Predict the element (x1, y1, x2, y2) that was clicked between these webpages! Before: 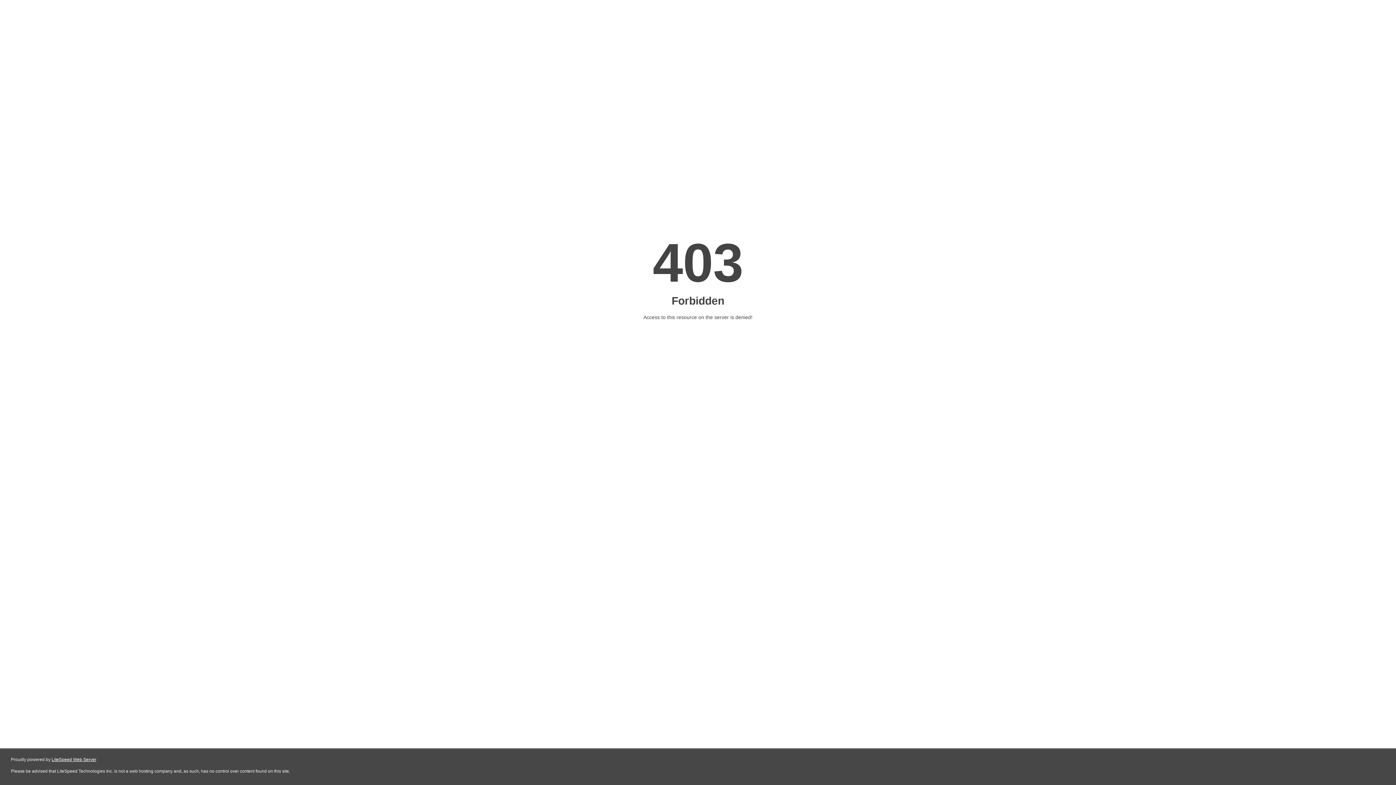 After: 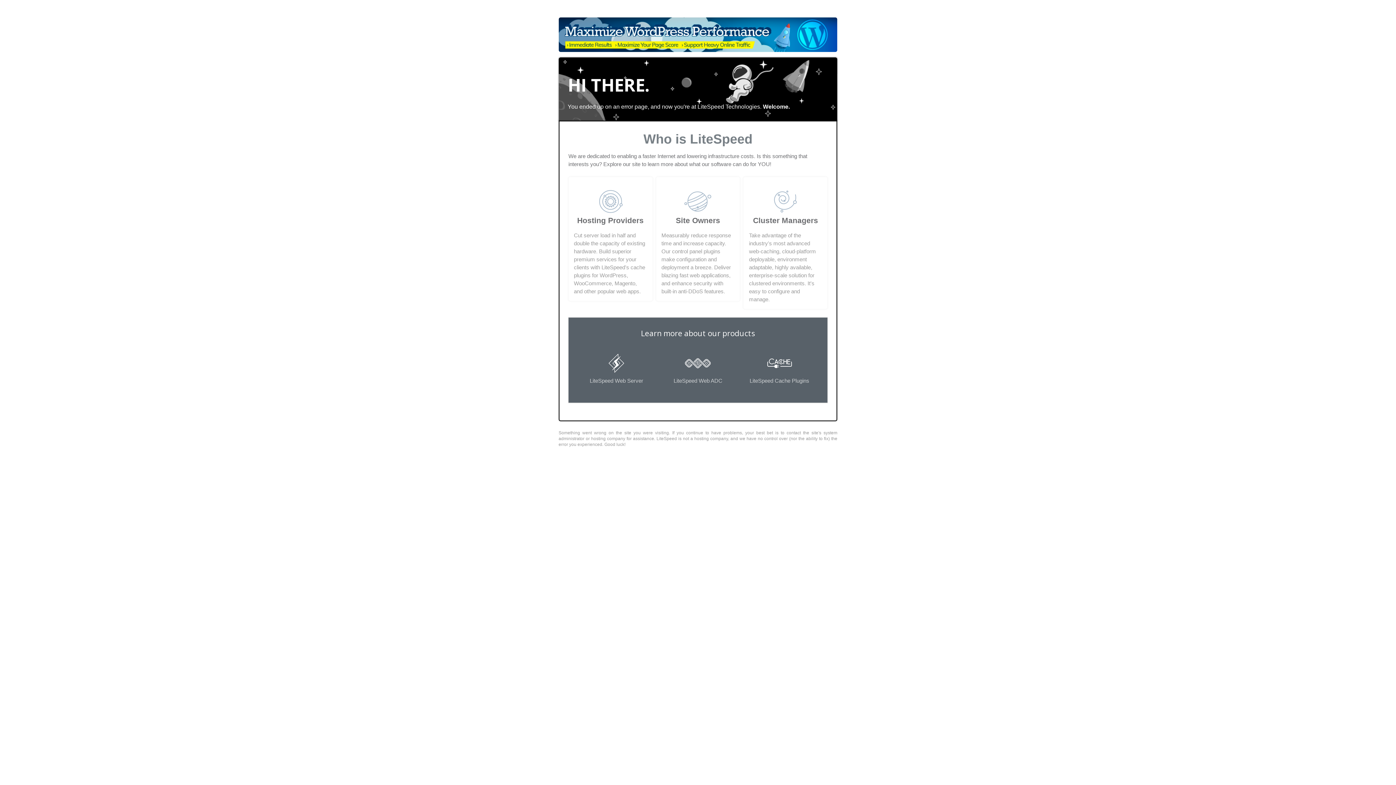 Action: bbox: (51, 757, 96, 762) label: LiteSpeed Web Server